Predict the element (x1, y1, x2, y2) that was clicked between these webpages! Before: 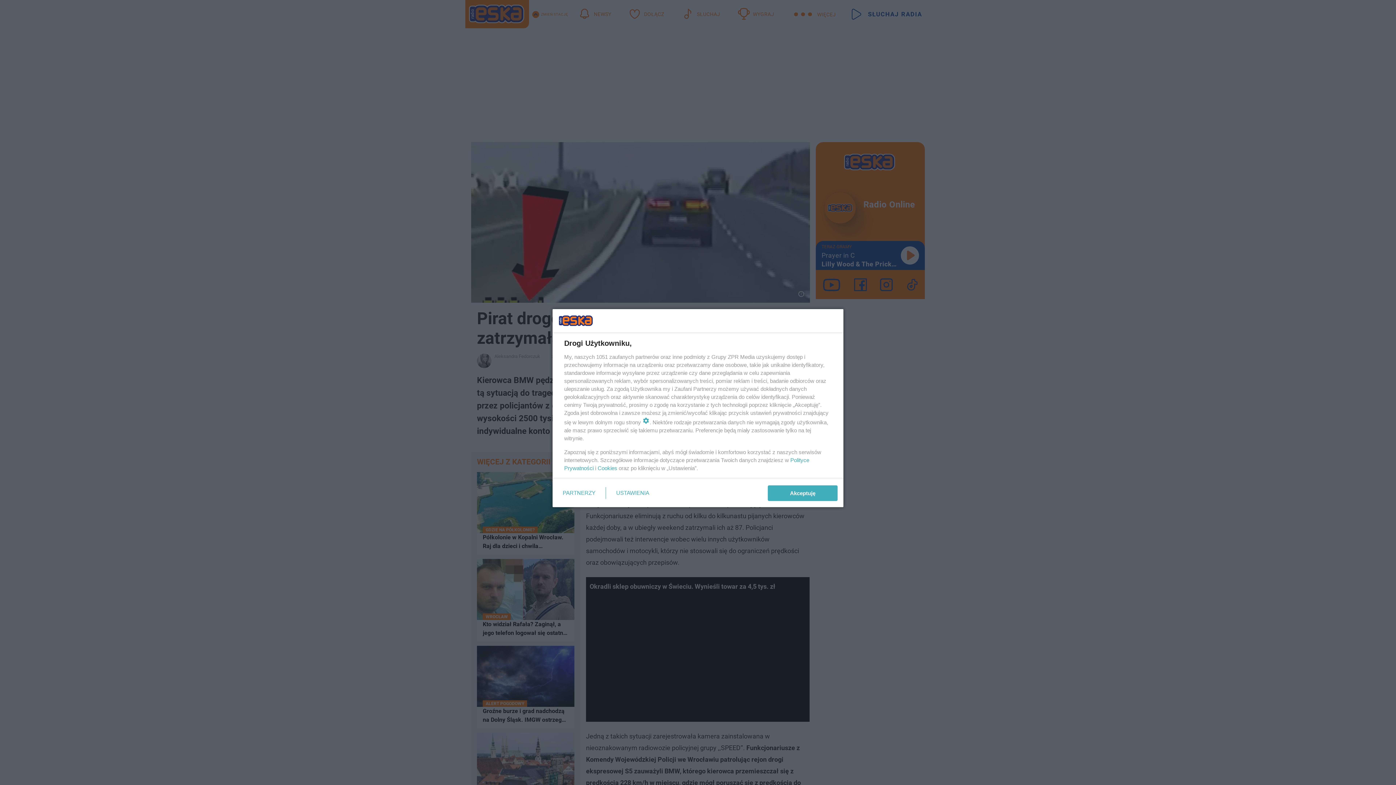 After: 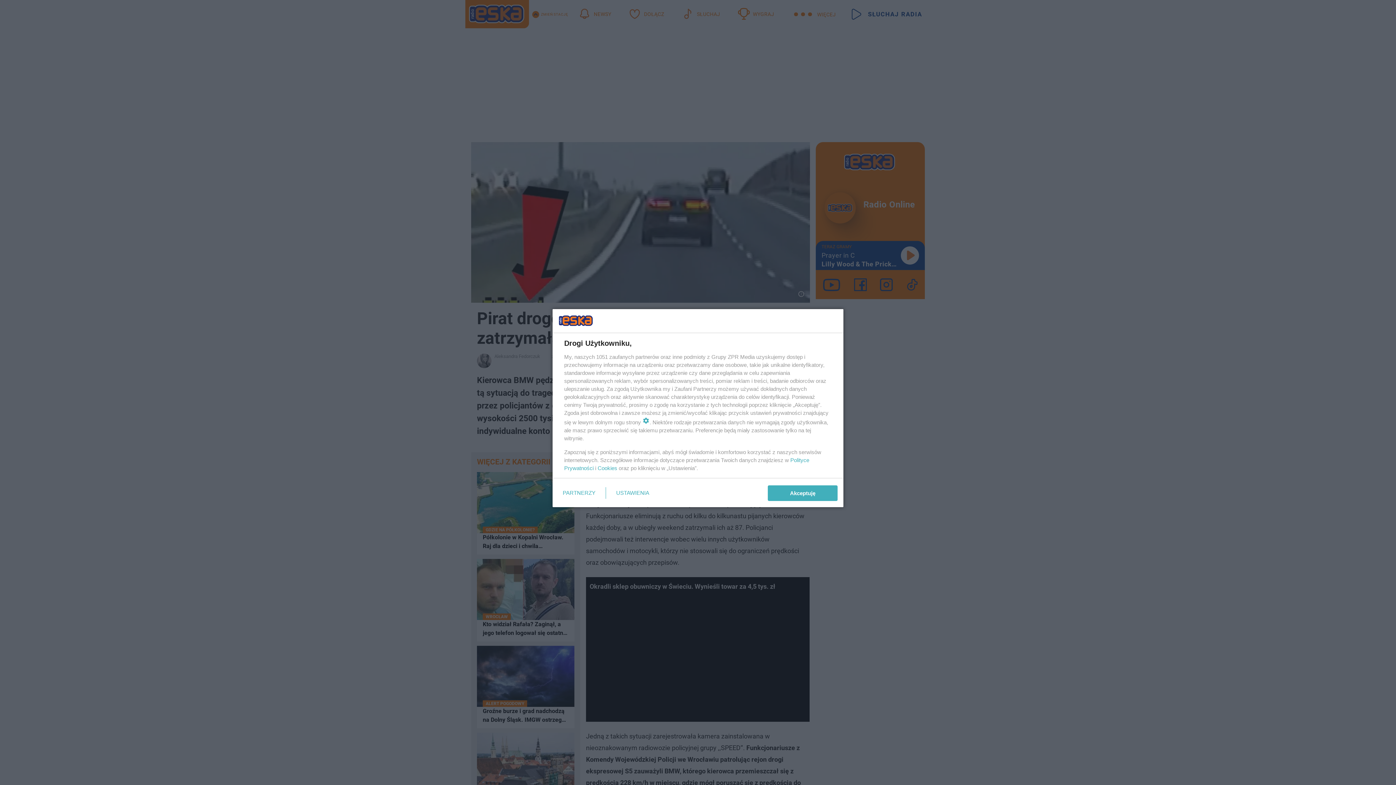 Action: bbox: (597, 465, 617, 471) label: Cookies